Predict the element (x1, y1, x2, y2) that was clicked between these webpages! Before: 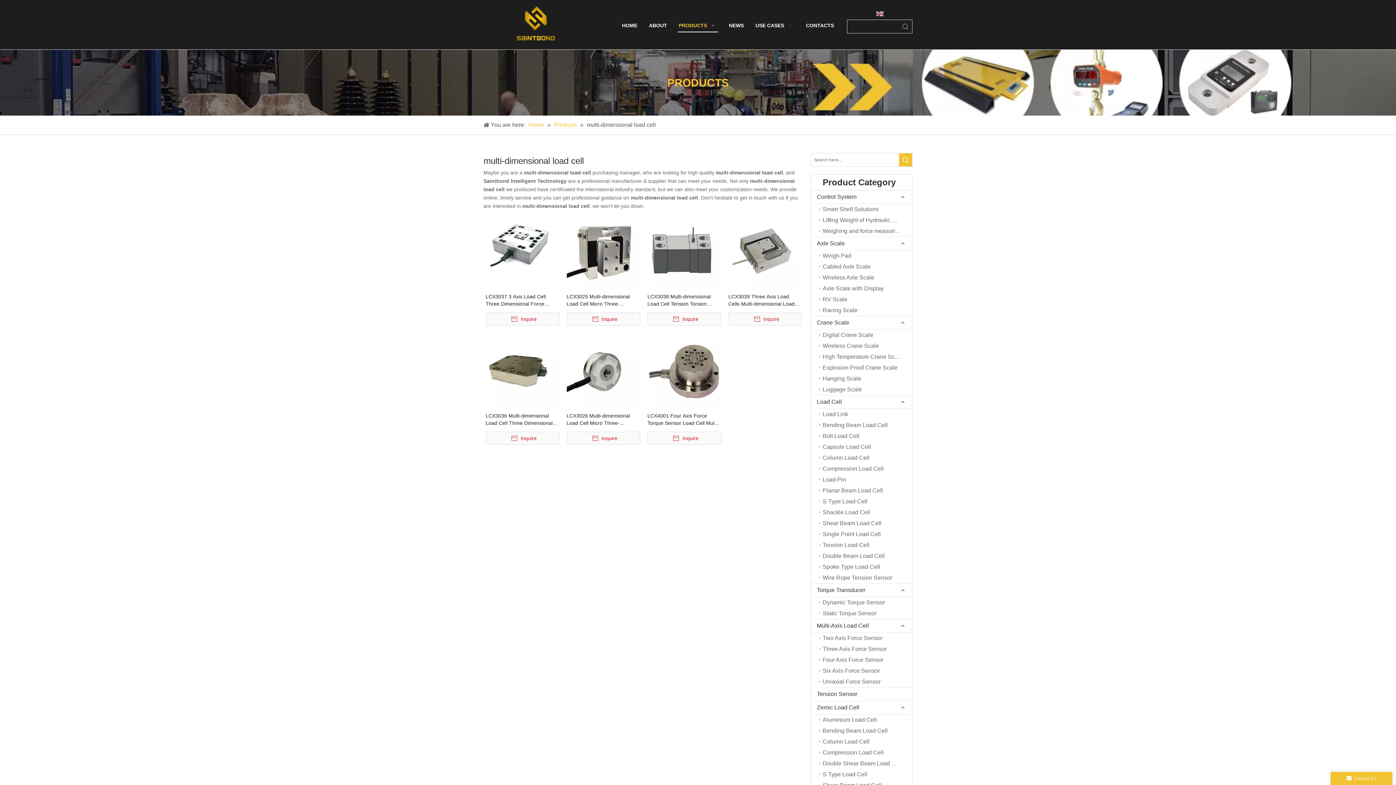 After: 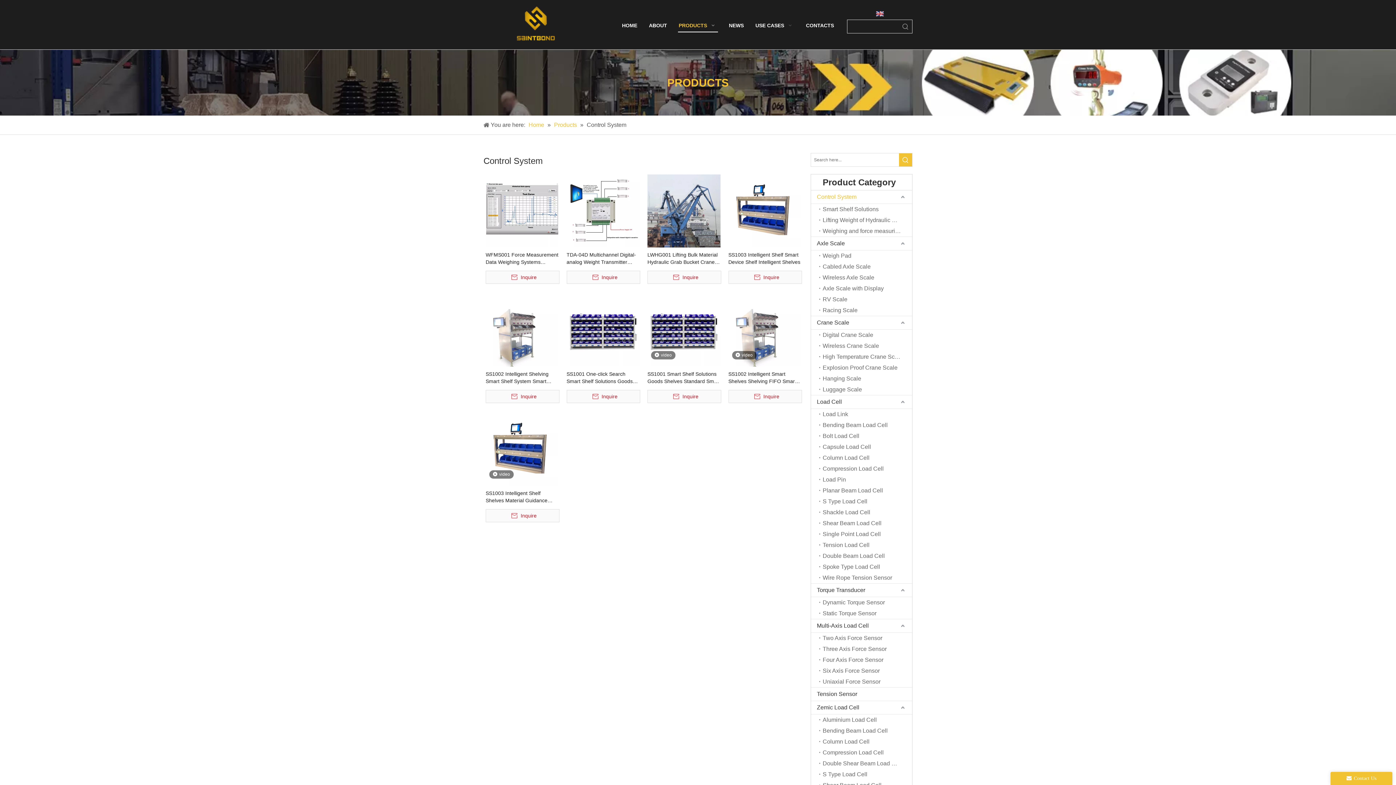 Action: bbox: (811, 190, 912, 204) label: Control System